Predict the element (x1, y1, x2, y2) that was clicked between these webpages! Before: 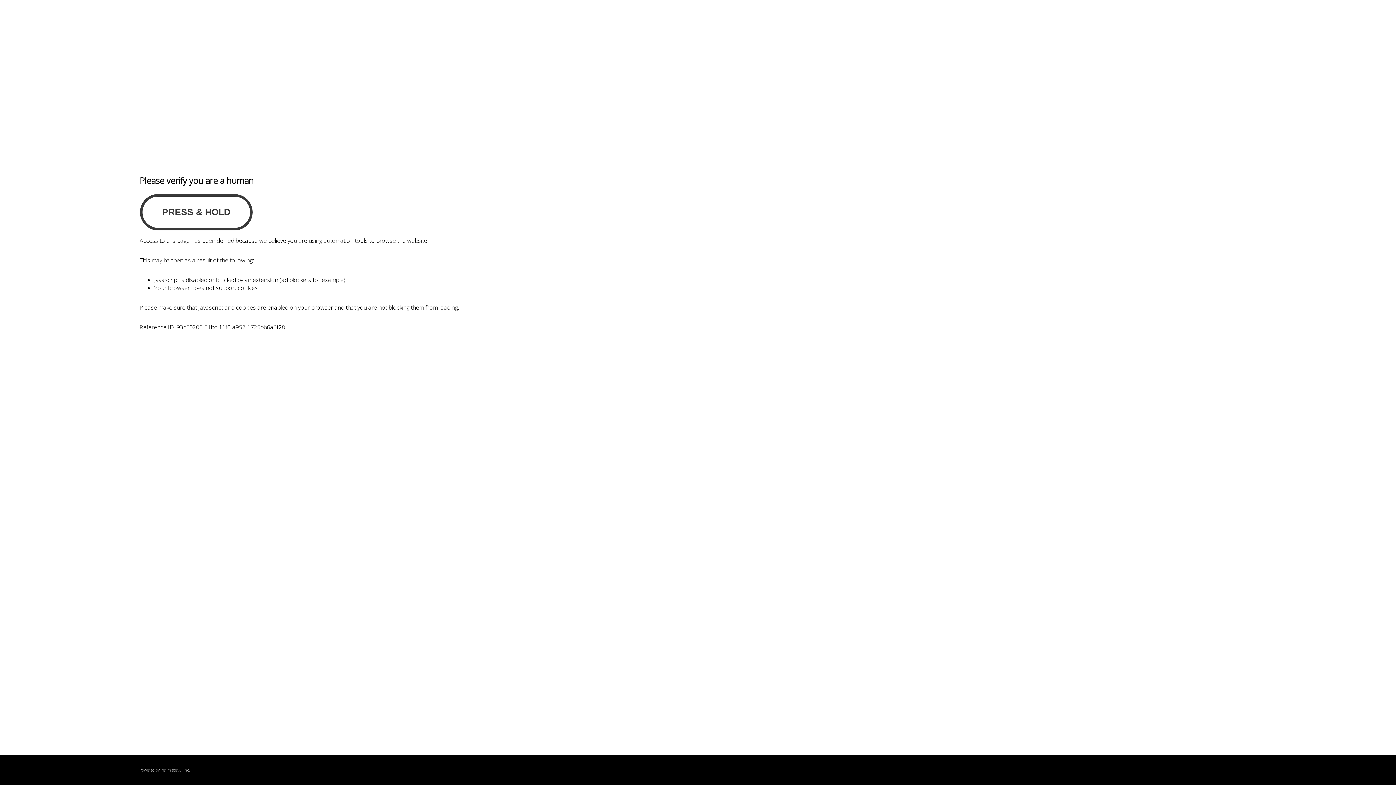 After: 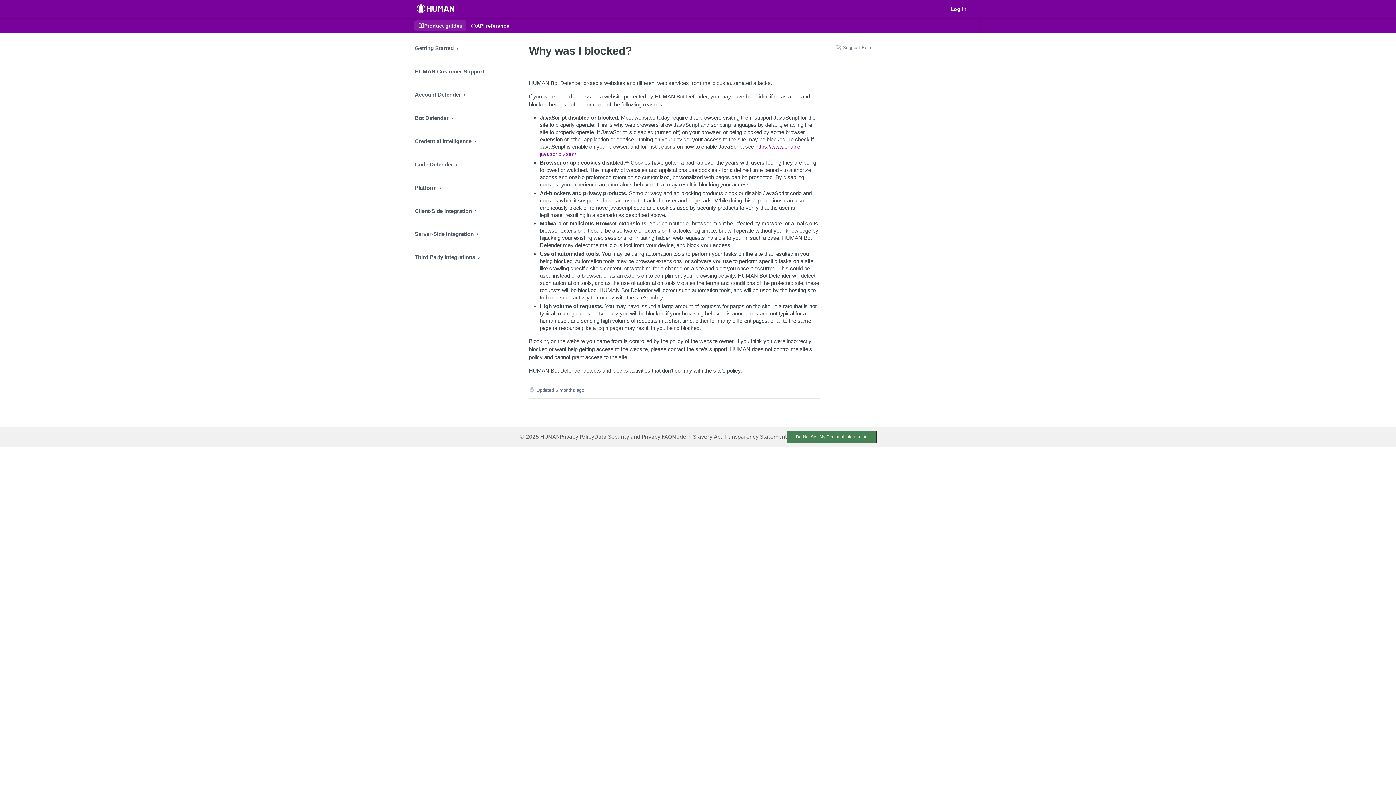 Action: label: PerimeterX bbox: (160, 767, 180, 773)